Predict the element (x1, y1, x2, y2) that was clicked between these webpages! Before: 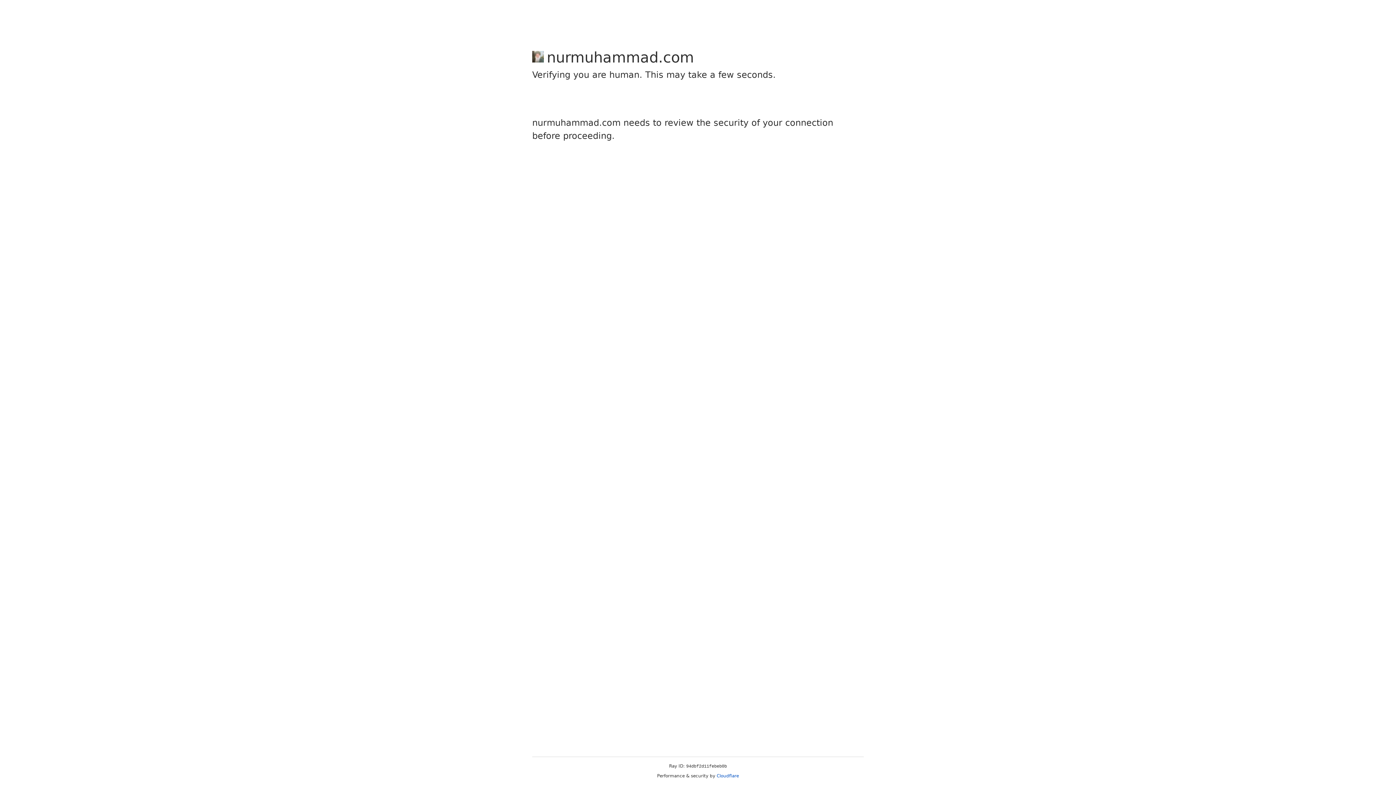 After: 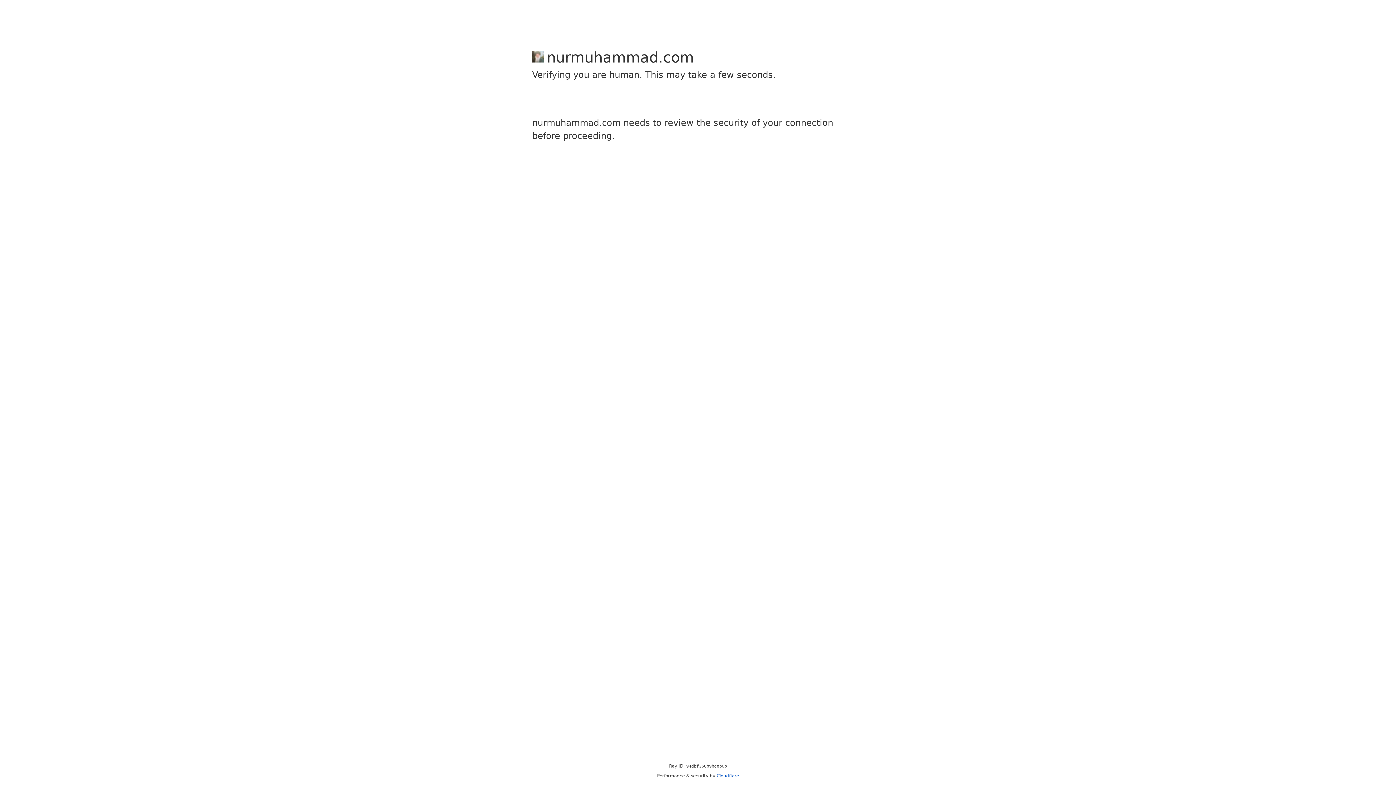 Action: label: Cloudflare bbox: (716, 773, 739, 778)